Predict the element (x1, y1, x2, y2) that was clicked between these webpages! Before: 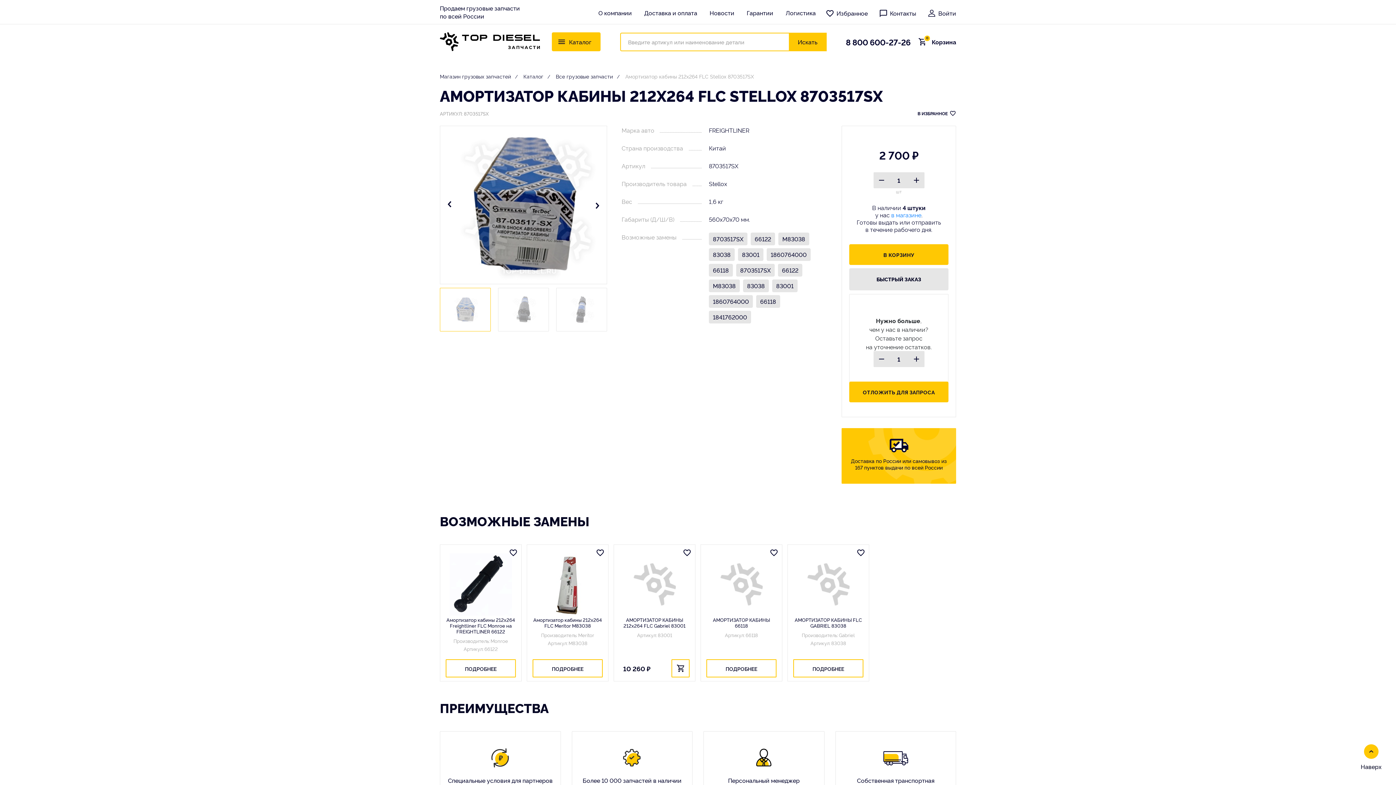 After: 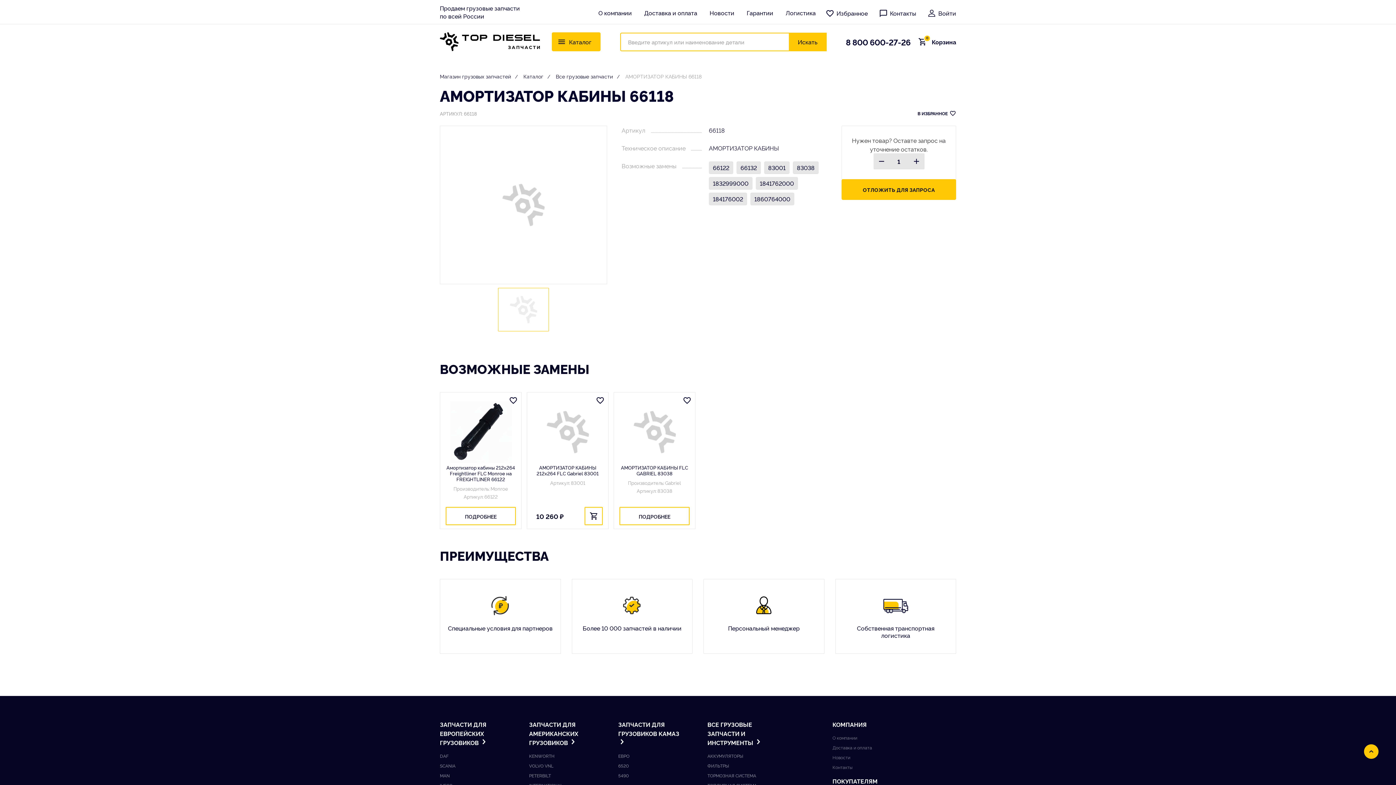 Action: label: ПОДРОБНЕЕ bbox: (701, 659, 782, 677)